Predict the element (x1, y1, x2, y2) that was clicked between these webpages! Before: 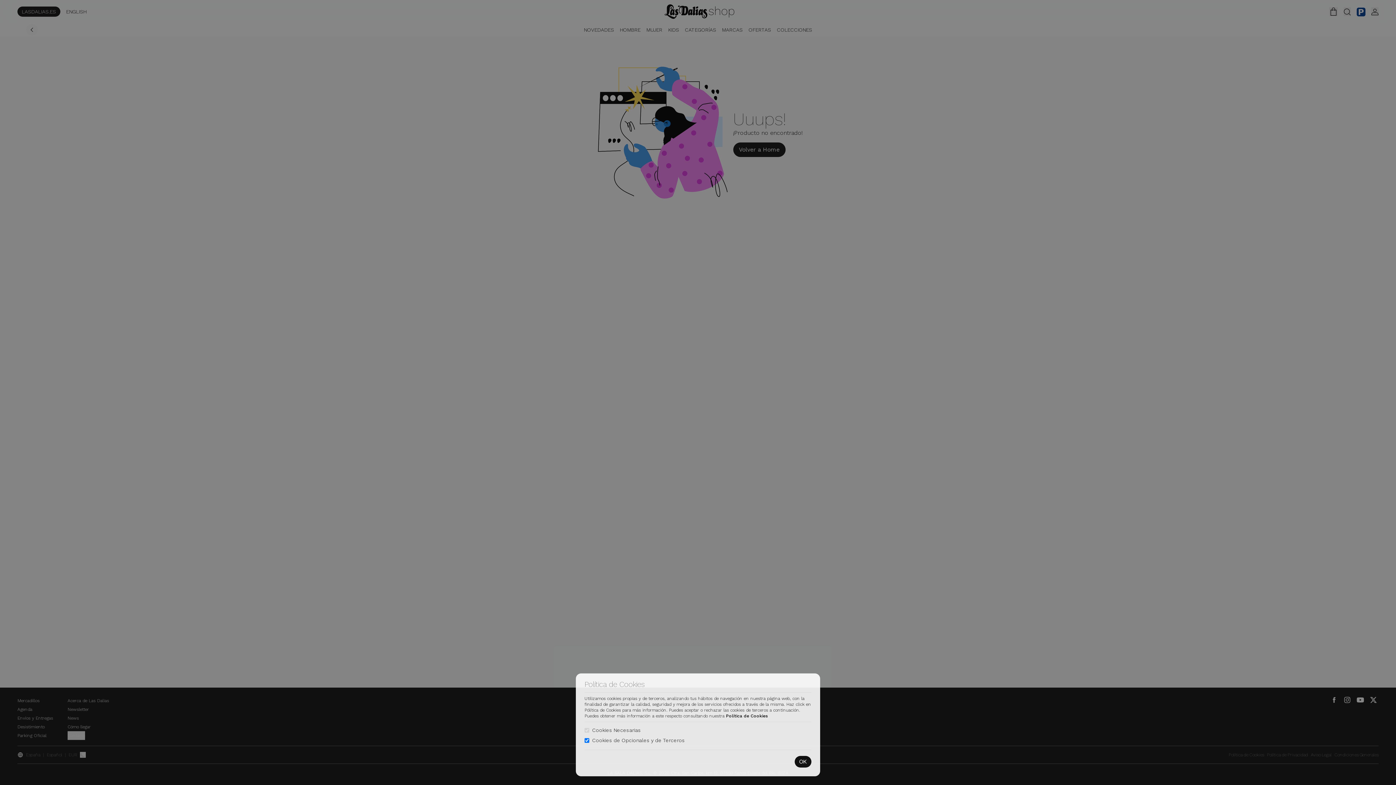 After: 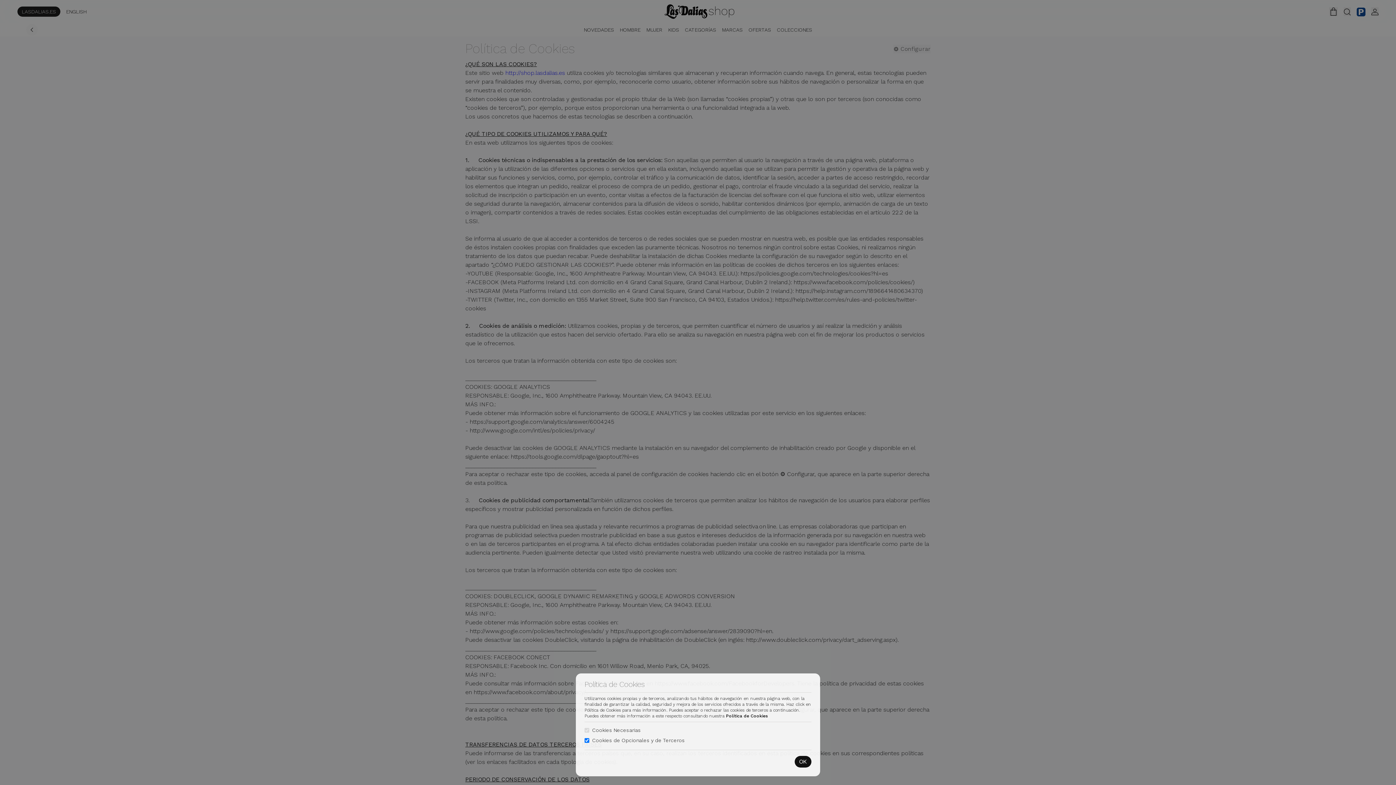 Action: bbox: (726, 713, 768, 718) label: Política de Cookies